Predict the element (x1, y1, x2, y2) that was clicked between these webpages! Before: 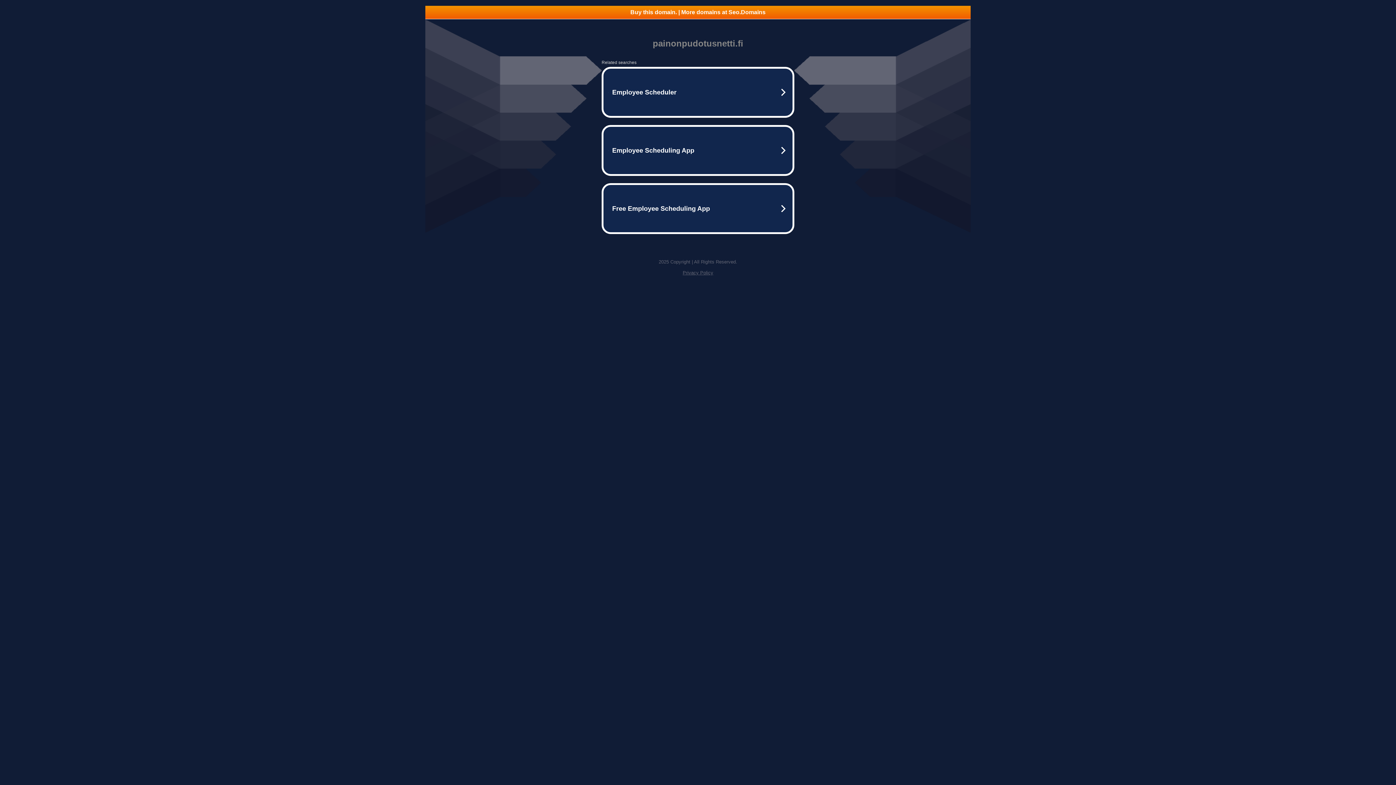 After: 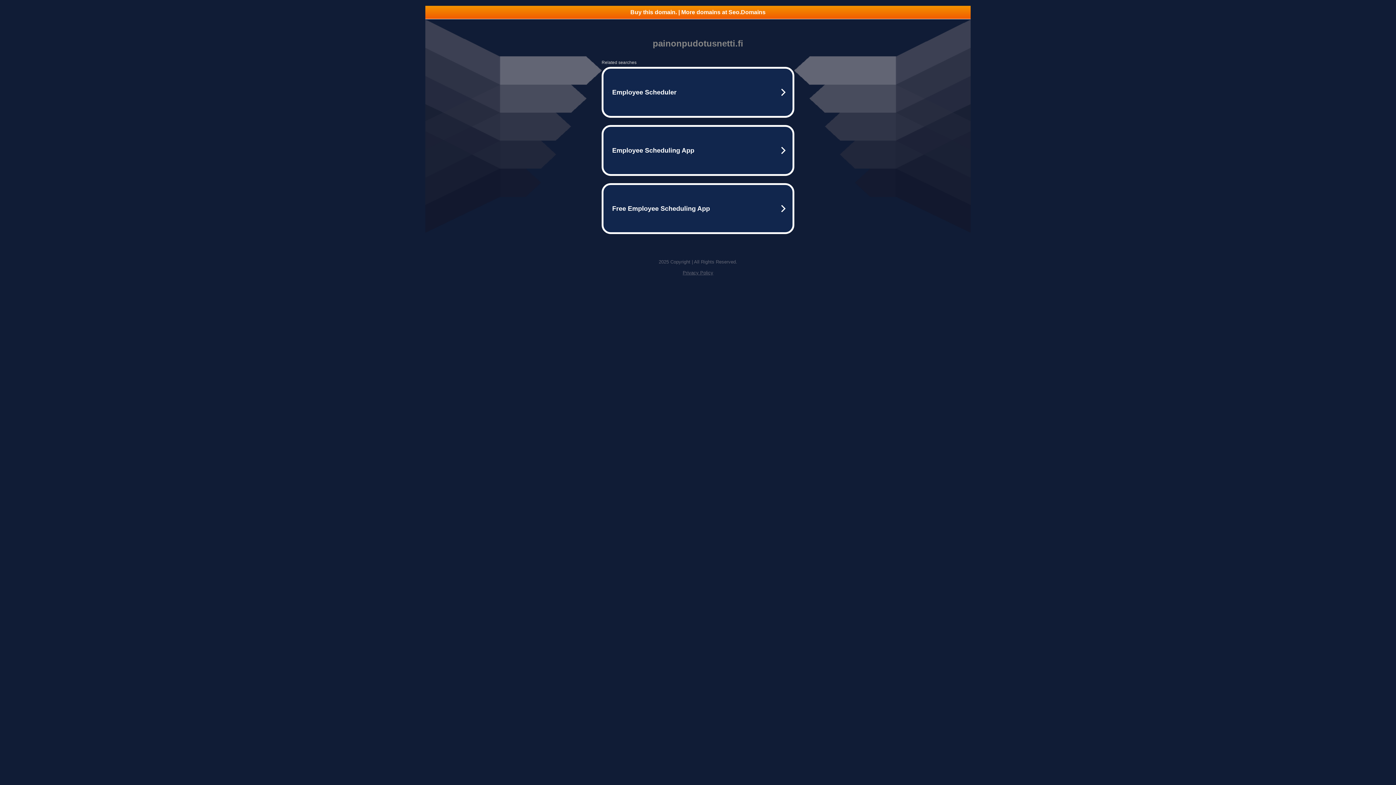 Action: bbox: (425, 5, 970, 18) label: Buy this domain. | More domains at Seo.Domains